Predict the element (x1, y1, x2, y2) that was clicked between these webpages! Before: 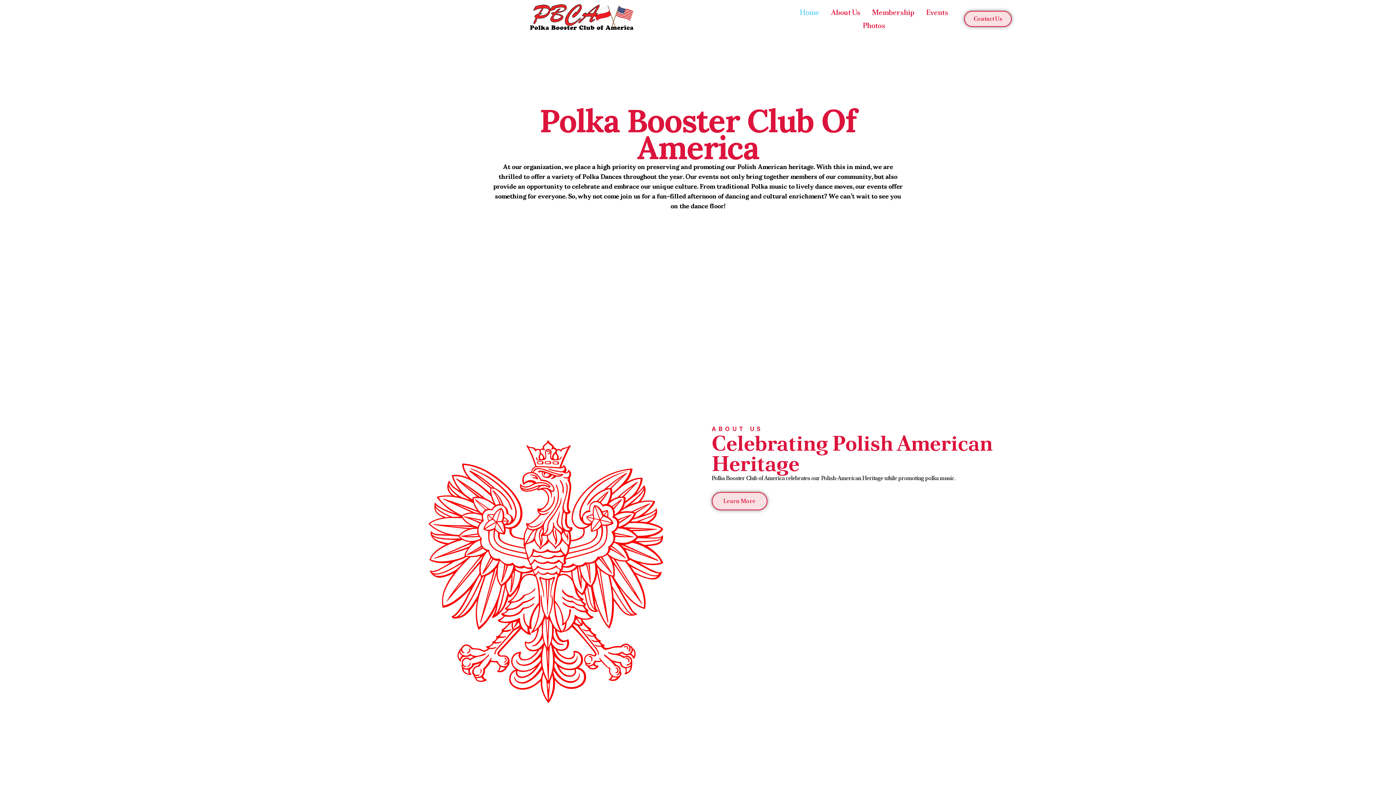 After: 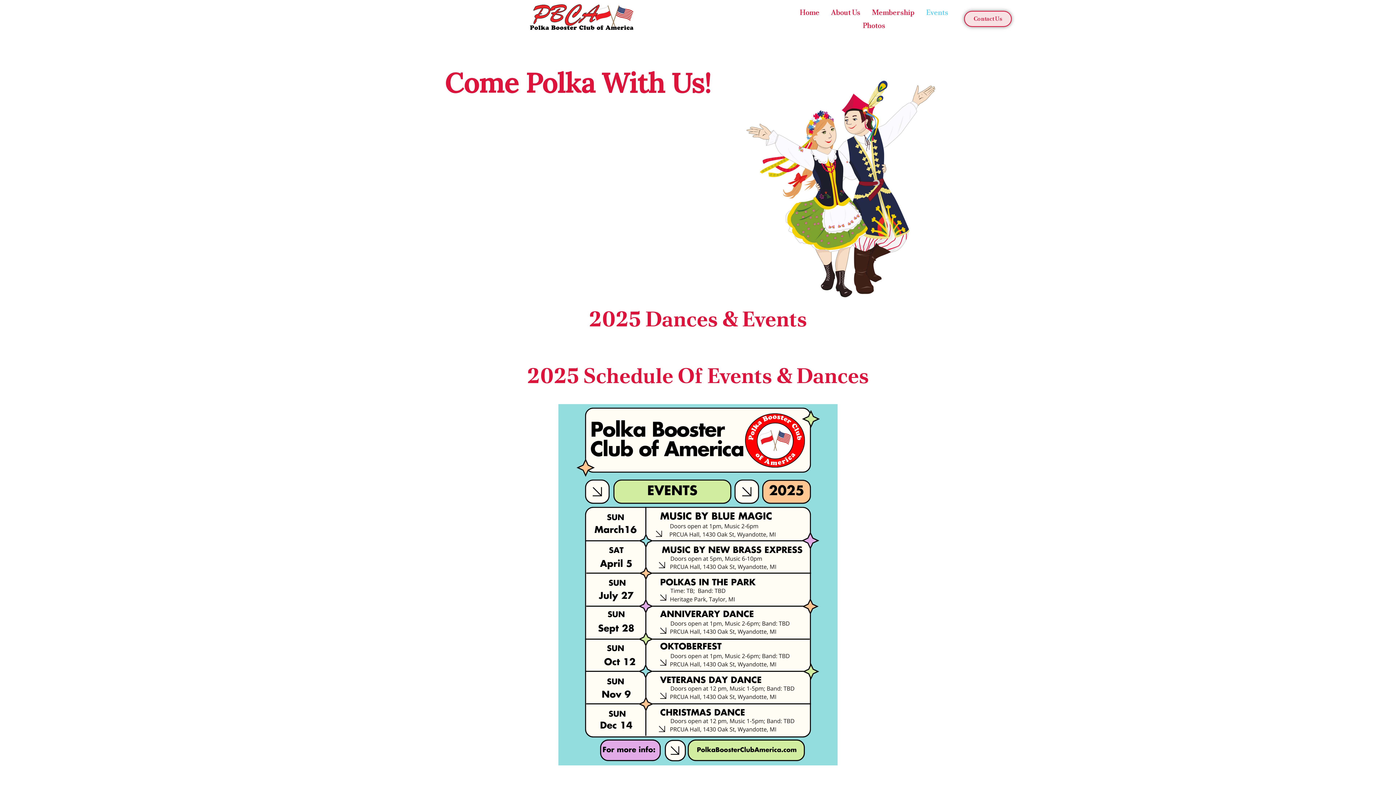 Action: label: Events bbox: (926, 8, 948, 15)